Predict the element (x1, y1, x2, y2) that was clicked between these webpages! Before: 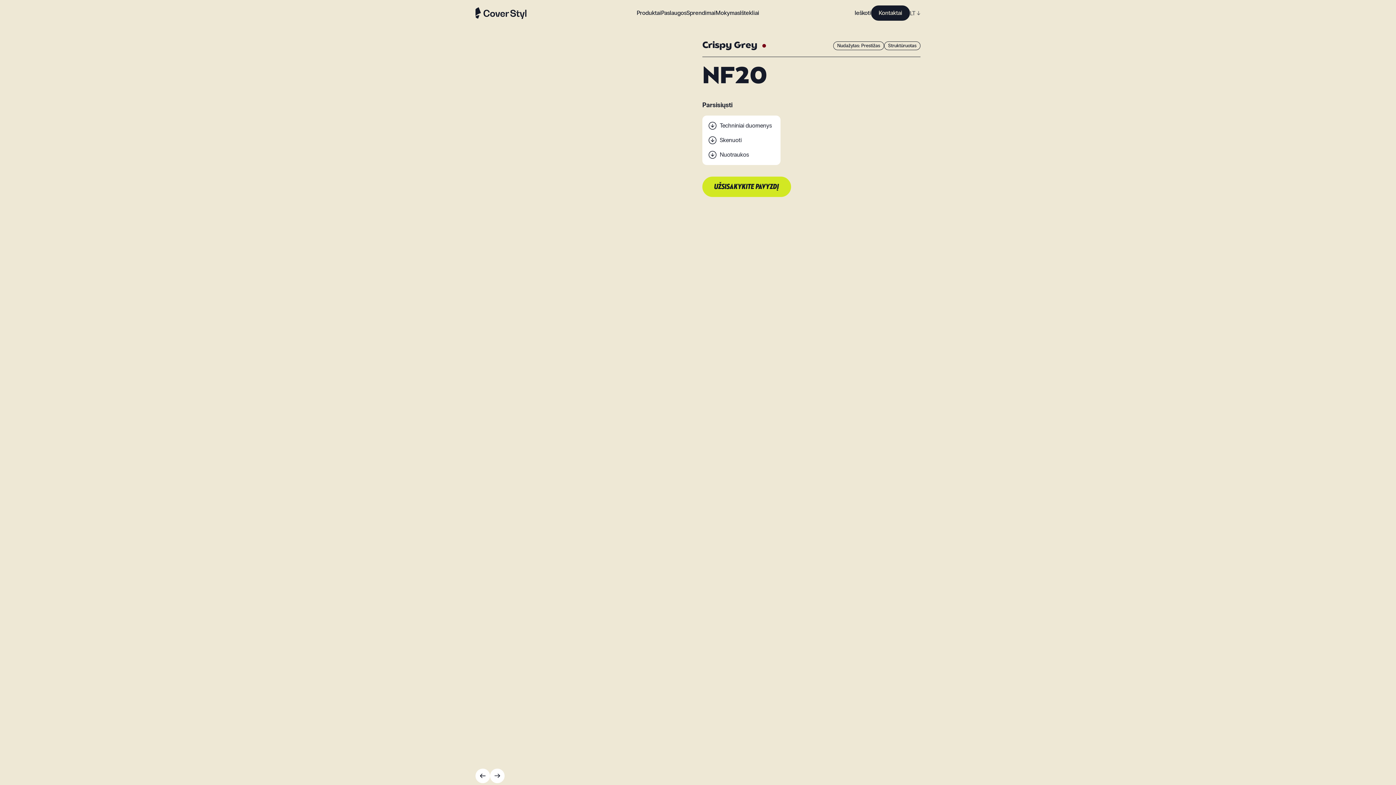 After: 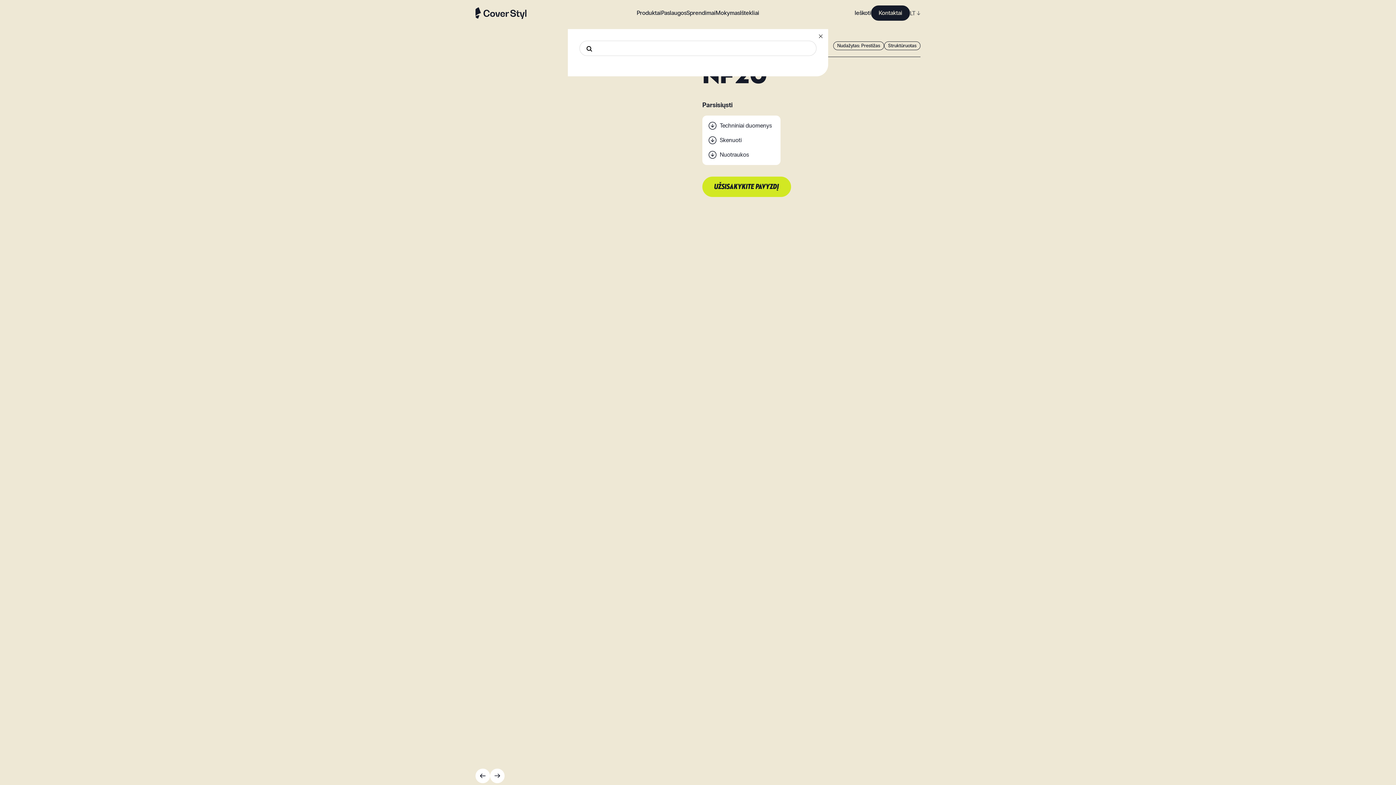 Action: bbox: (854, 0, 871, 26) label: Ieškoti